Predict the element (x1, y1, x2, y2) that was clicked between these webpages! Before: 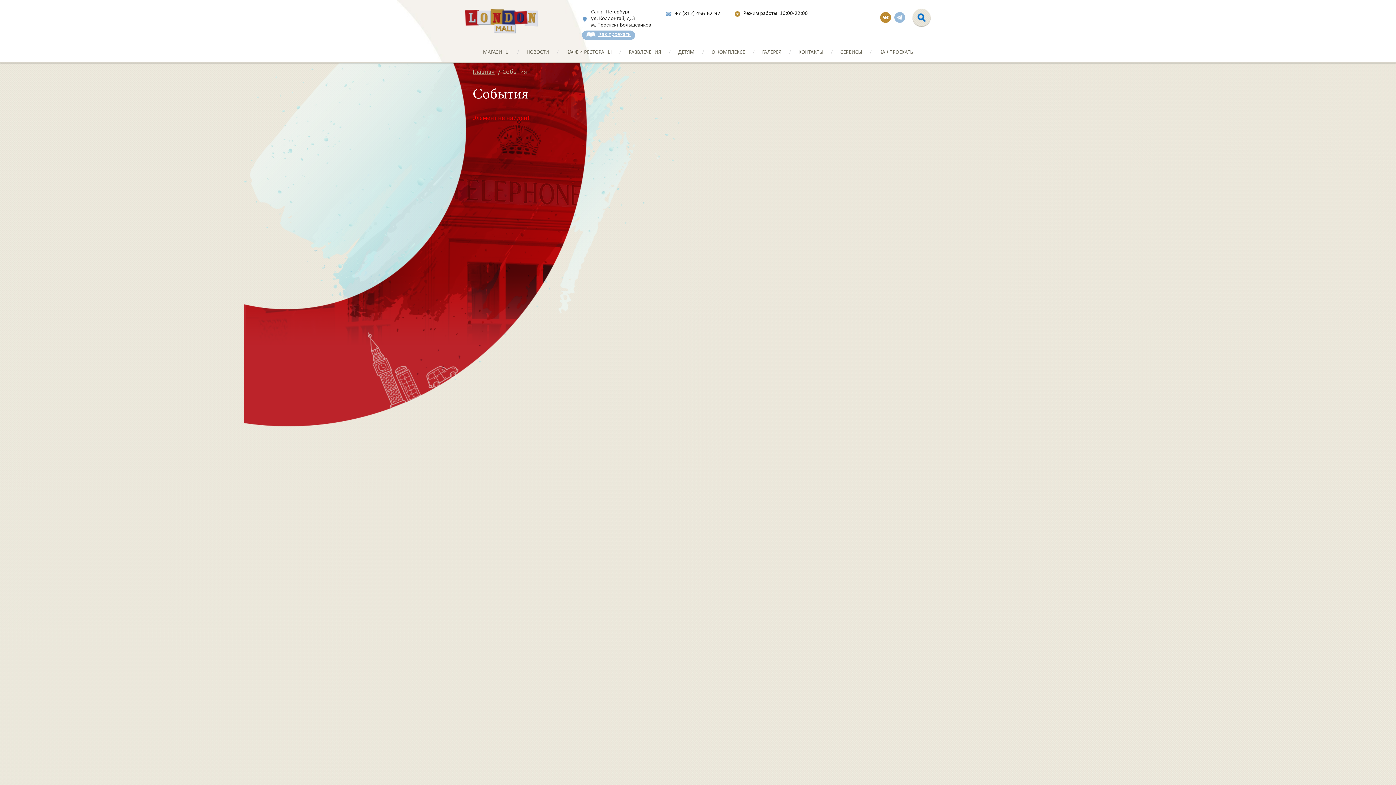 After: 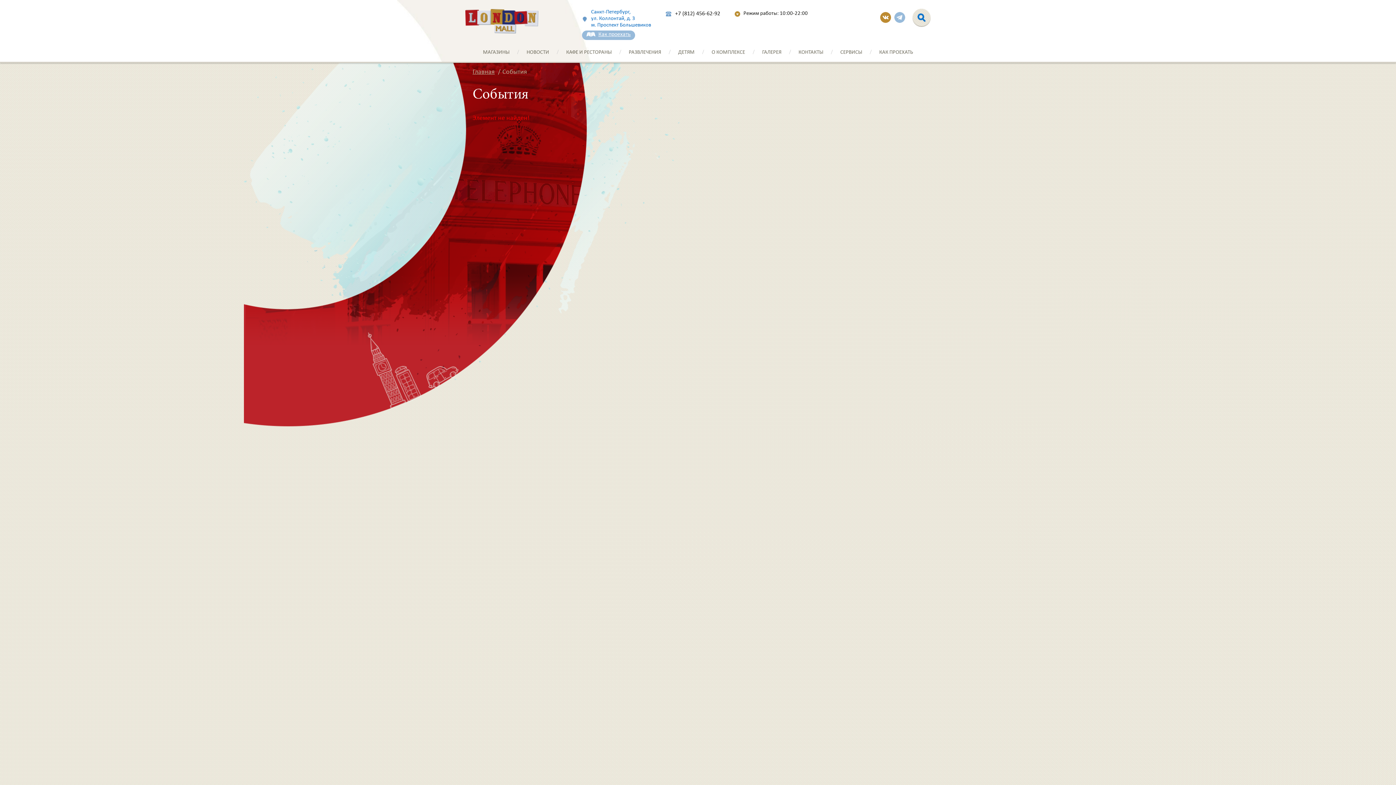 Action: label: Санкт-Петербург,
ул. Коллонтай, д. 3
м. Проспект Большевиков bbox: (591, 9, 651, 28)